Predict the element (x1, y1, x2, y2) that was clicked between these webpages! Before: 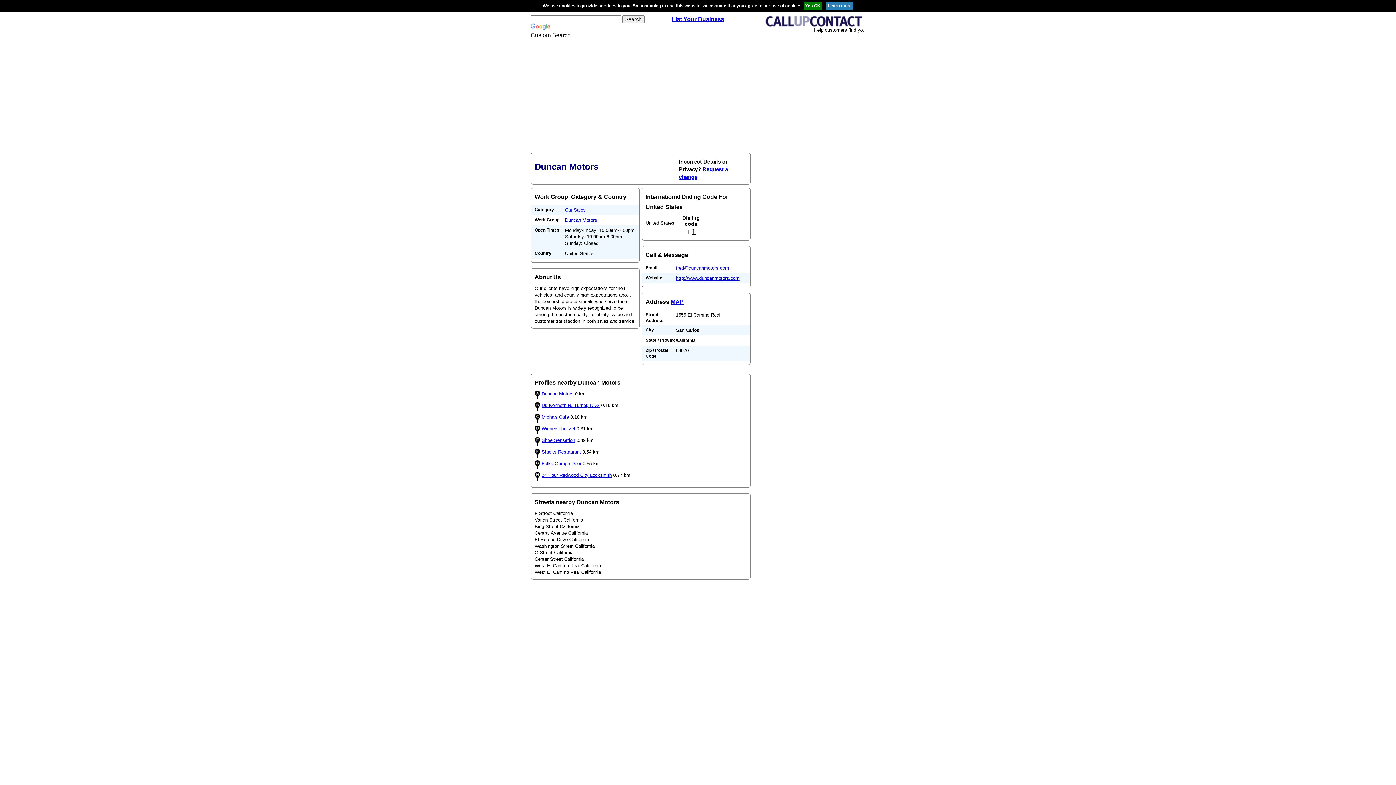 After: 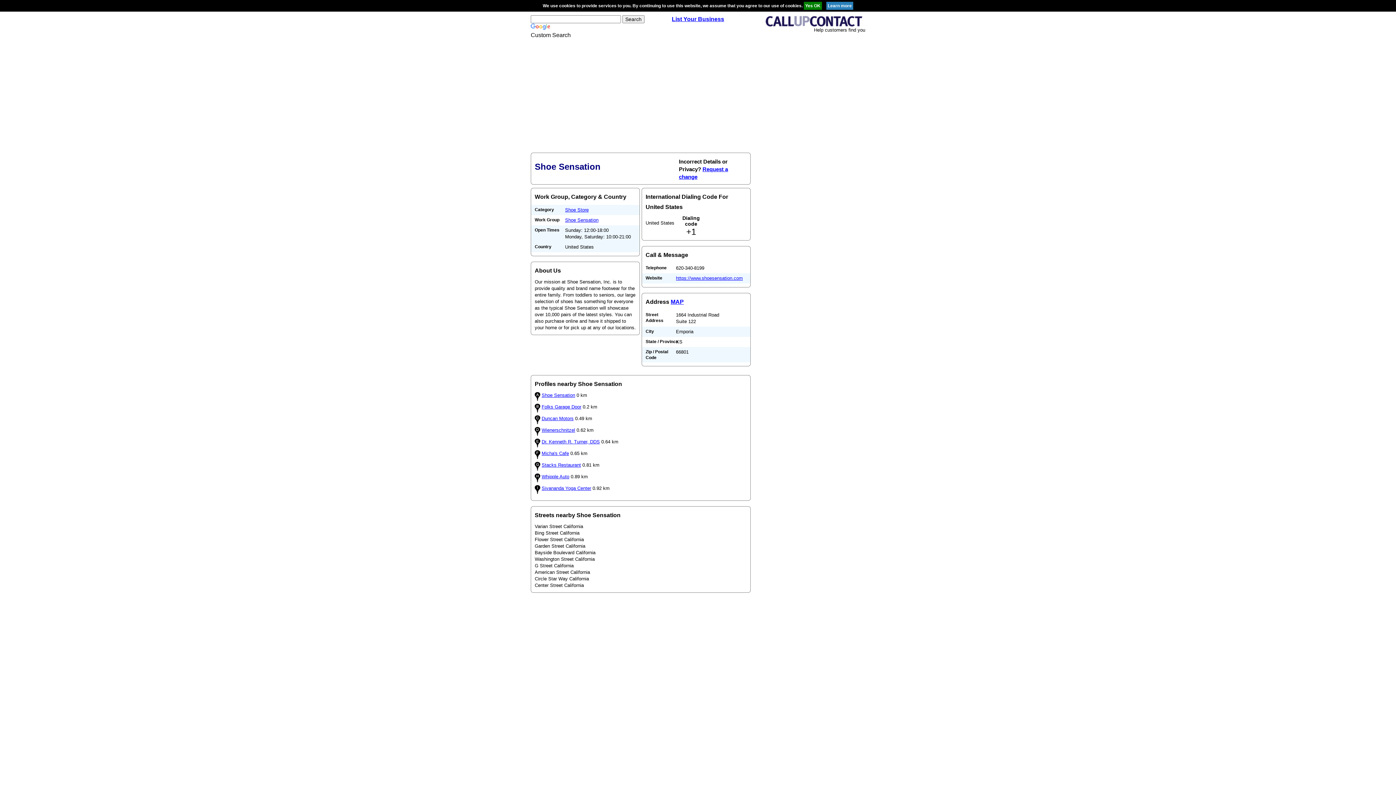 Action: bbox: (541, 437, 575, 443) label: Shoe Sensation